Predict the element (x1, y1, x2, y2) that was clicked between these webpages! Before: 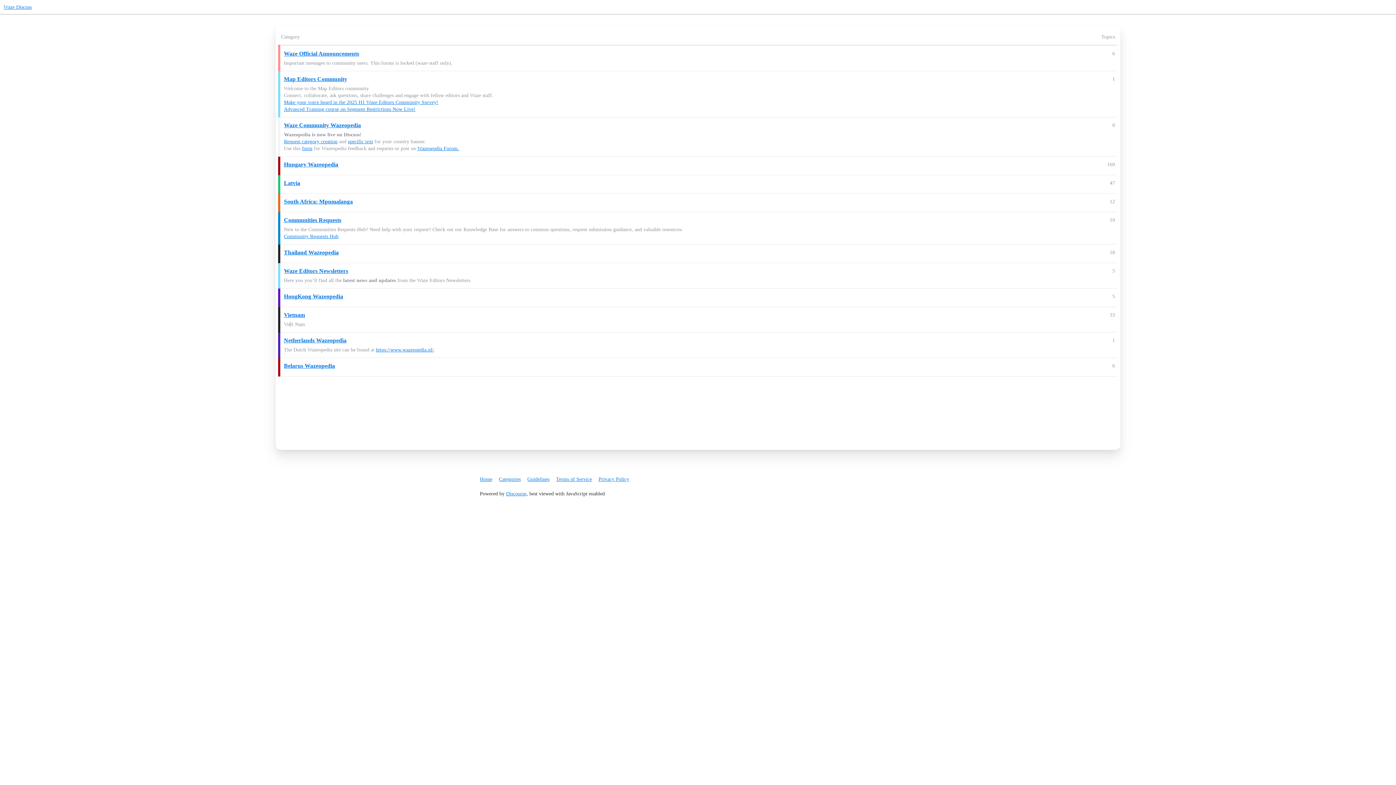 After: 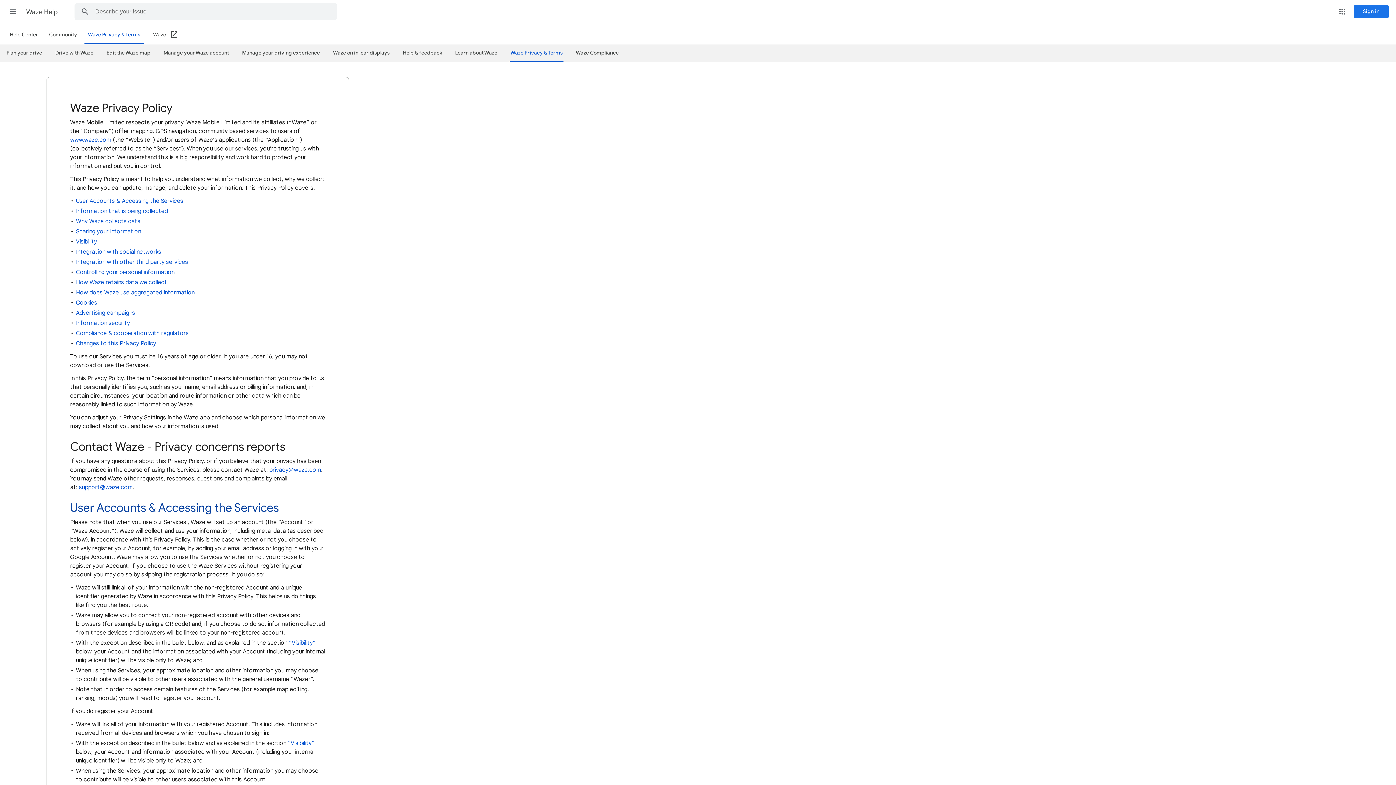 Action: label: Privacy Policy bbox: (598, 473, 634, 485)